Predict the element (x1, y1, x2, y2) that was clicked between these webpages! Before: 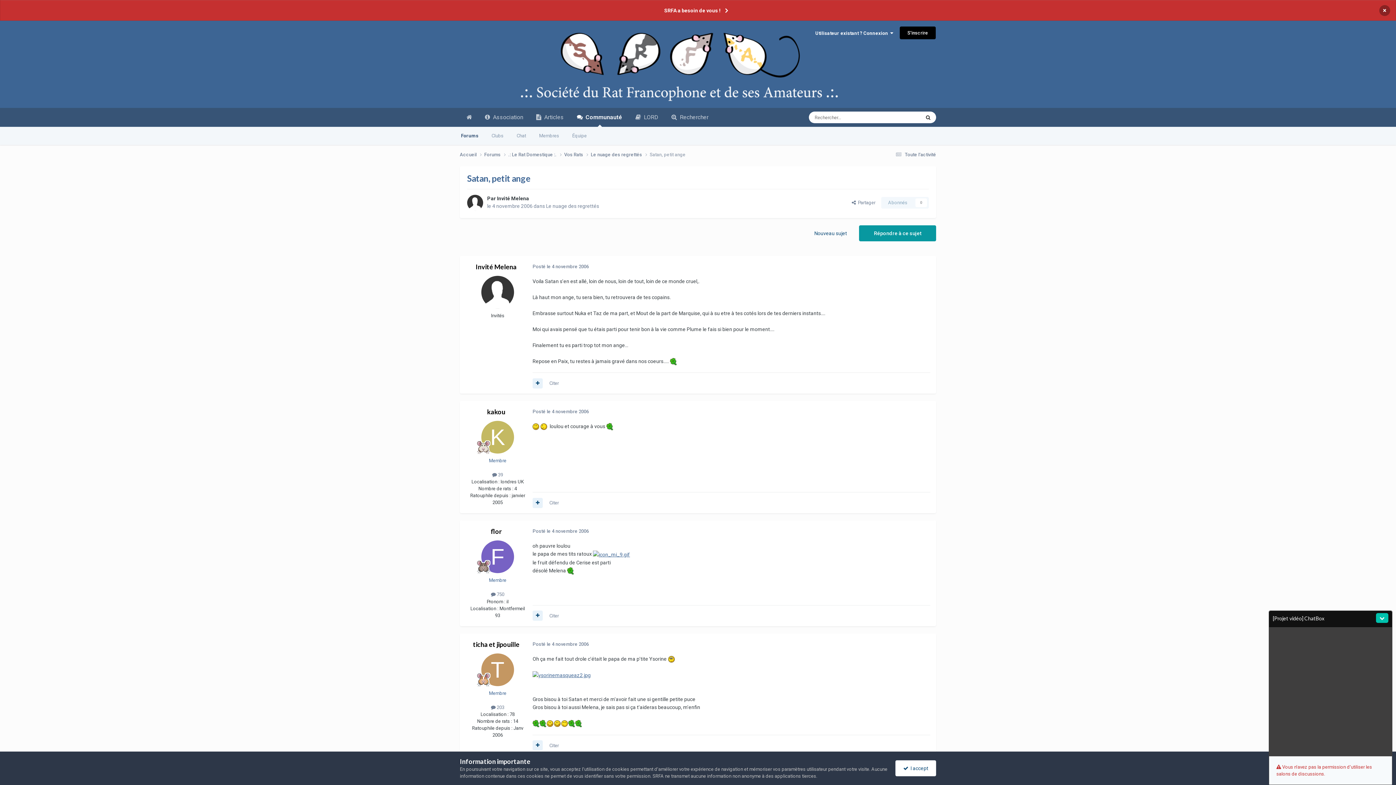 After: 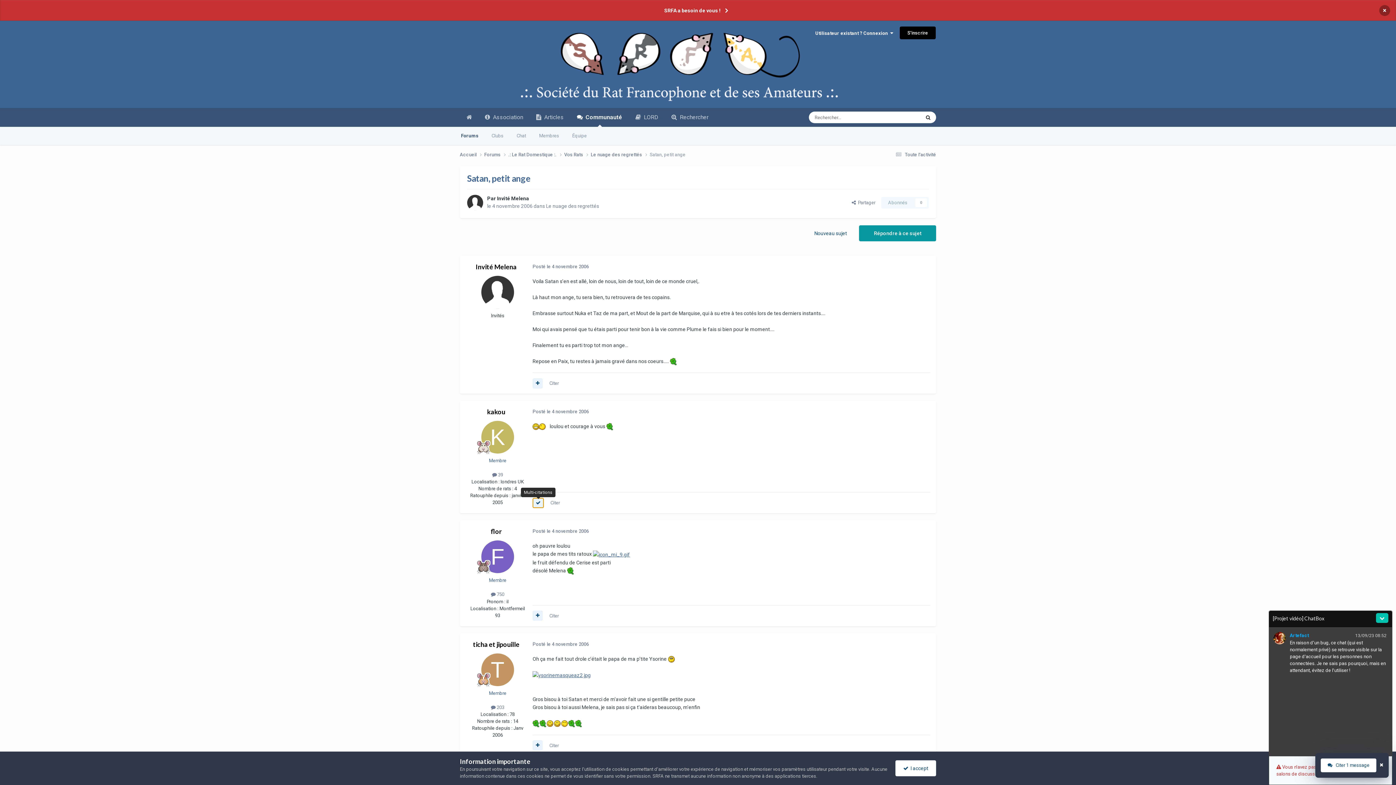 Action: bbox: (532, 498, 542, 508)